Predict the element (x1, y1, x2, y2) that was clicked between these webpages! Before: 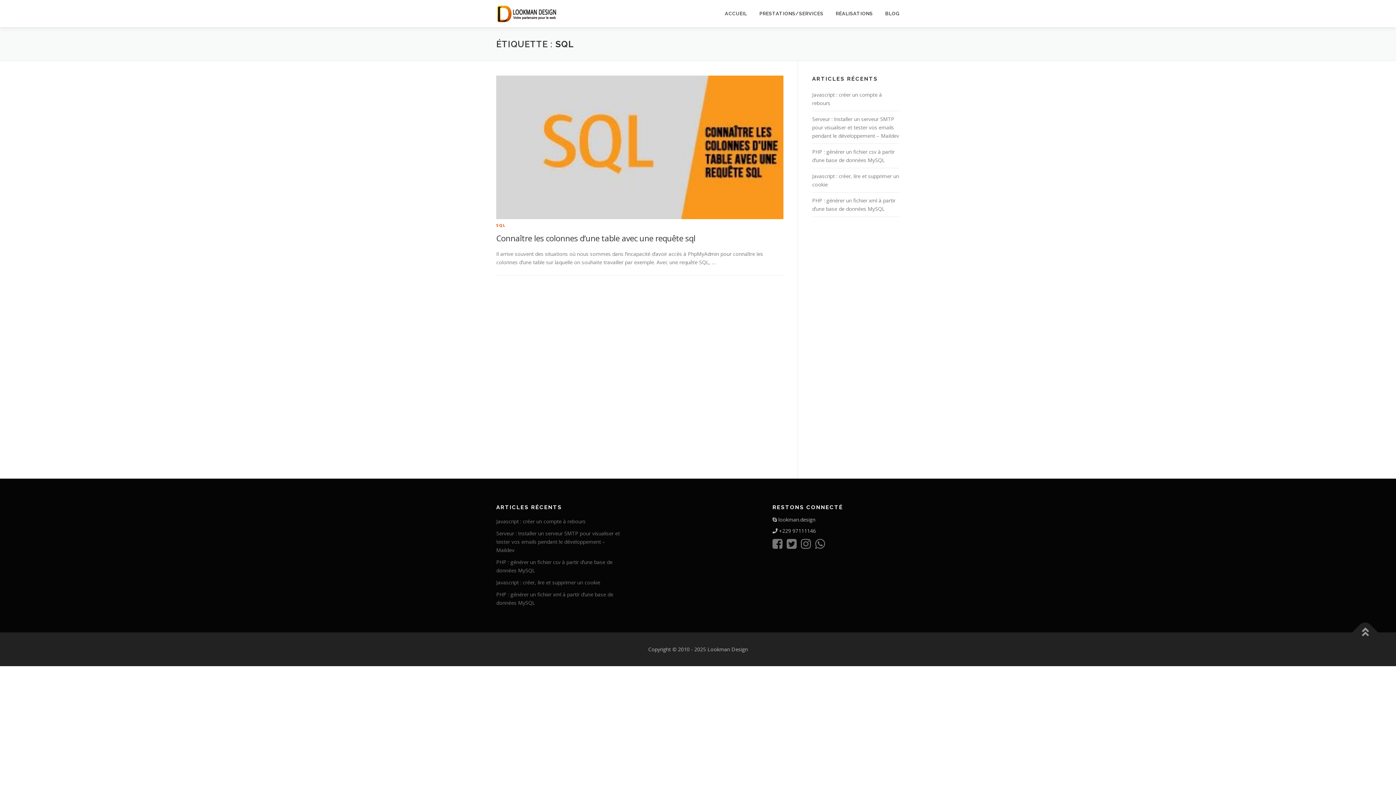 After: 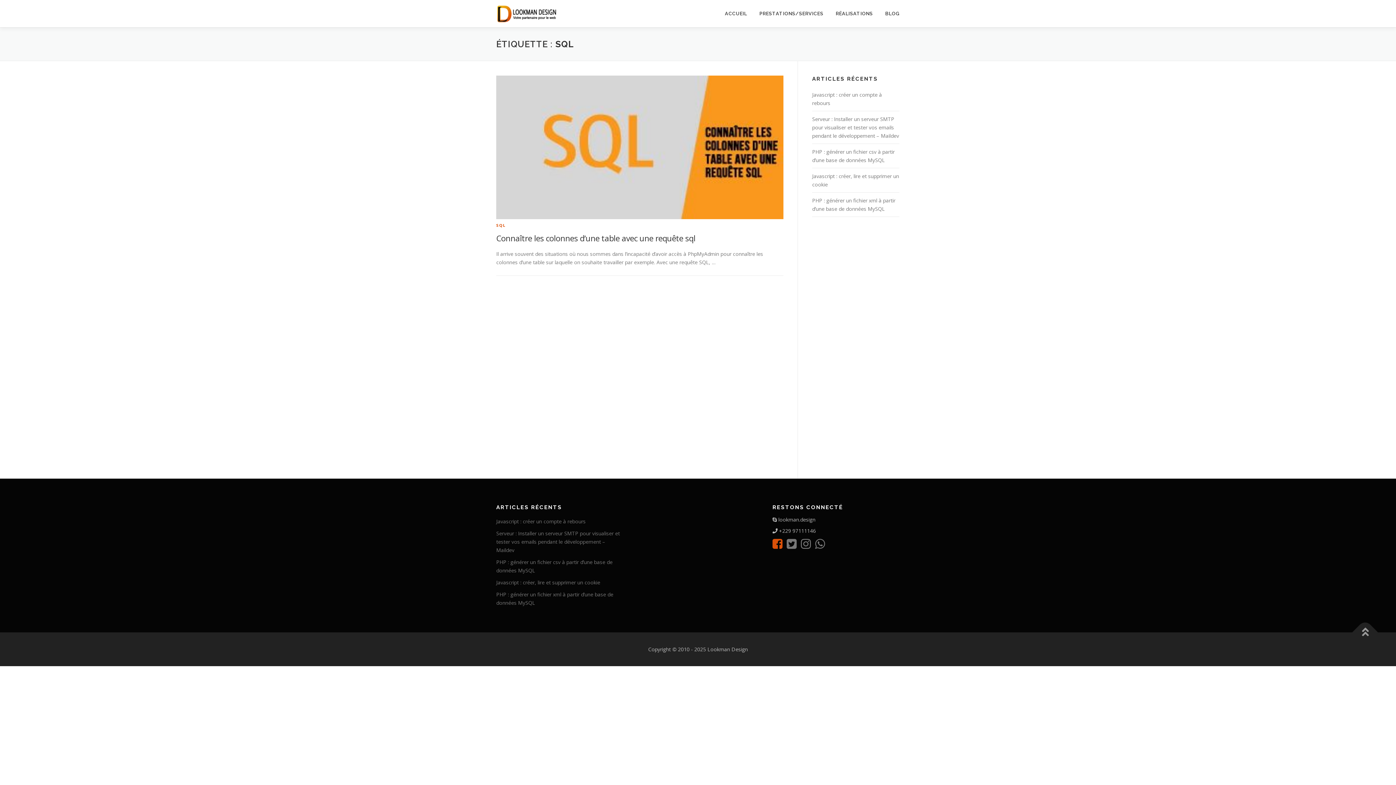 Action: bbox: (772, 542, 785, 549)